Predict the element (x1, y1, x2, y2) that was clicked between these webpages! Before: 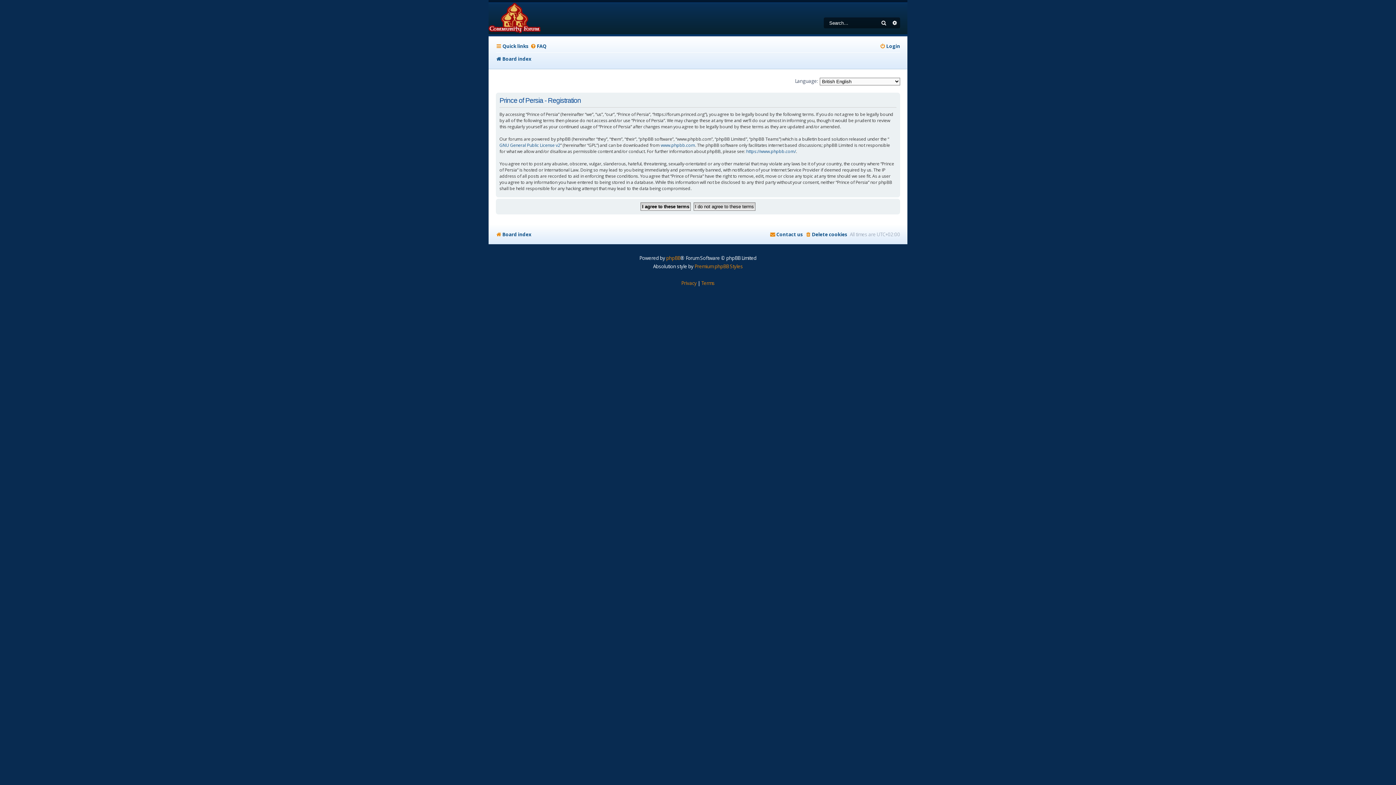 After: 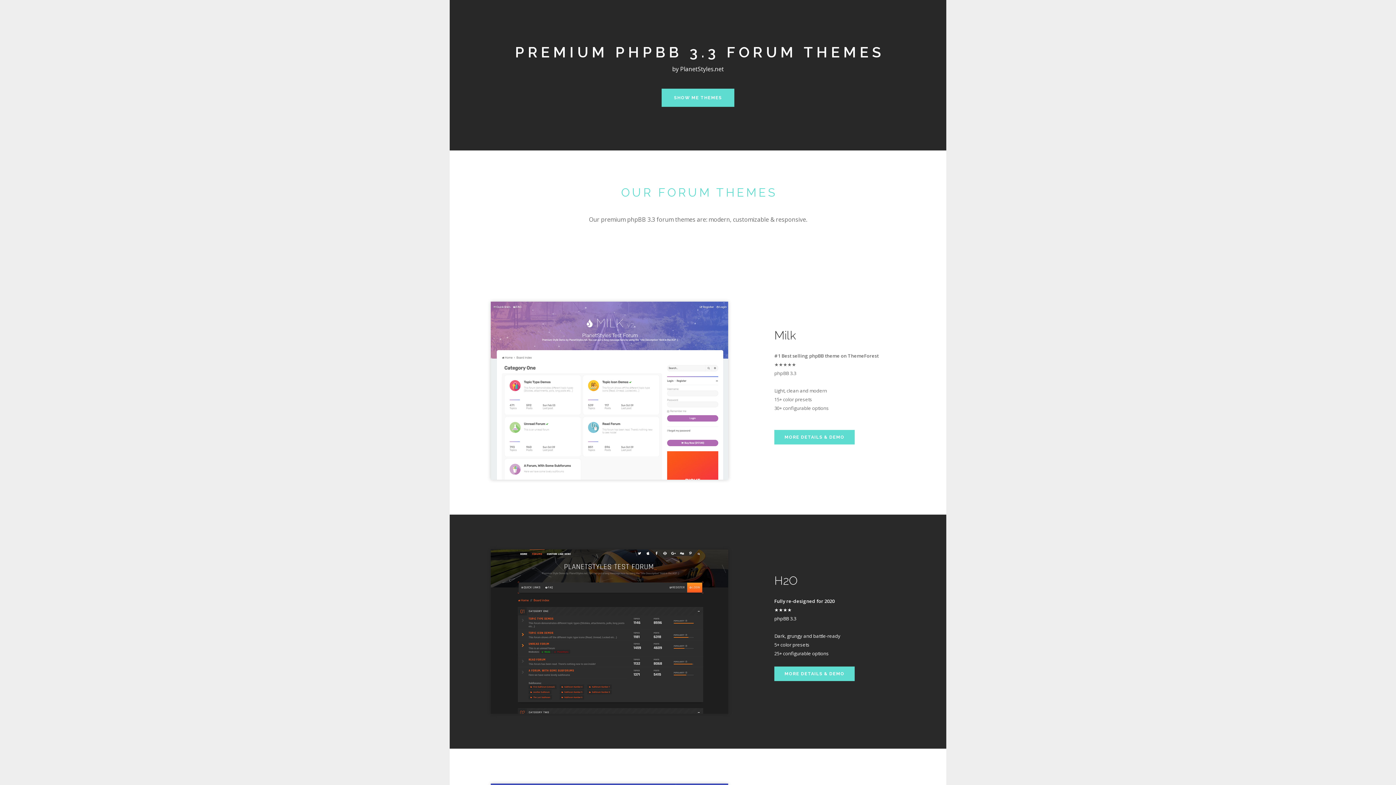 Action: label: Premium phpBB Styles bbox: (694, 262, 743, 270)